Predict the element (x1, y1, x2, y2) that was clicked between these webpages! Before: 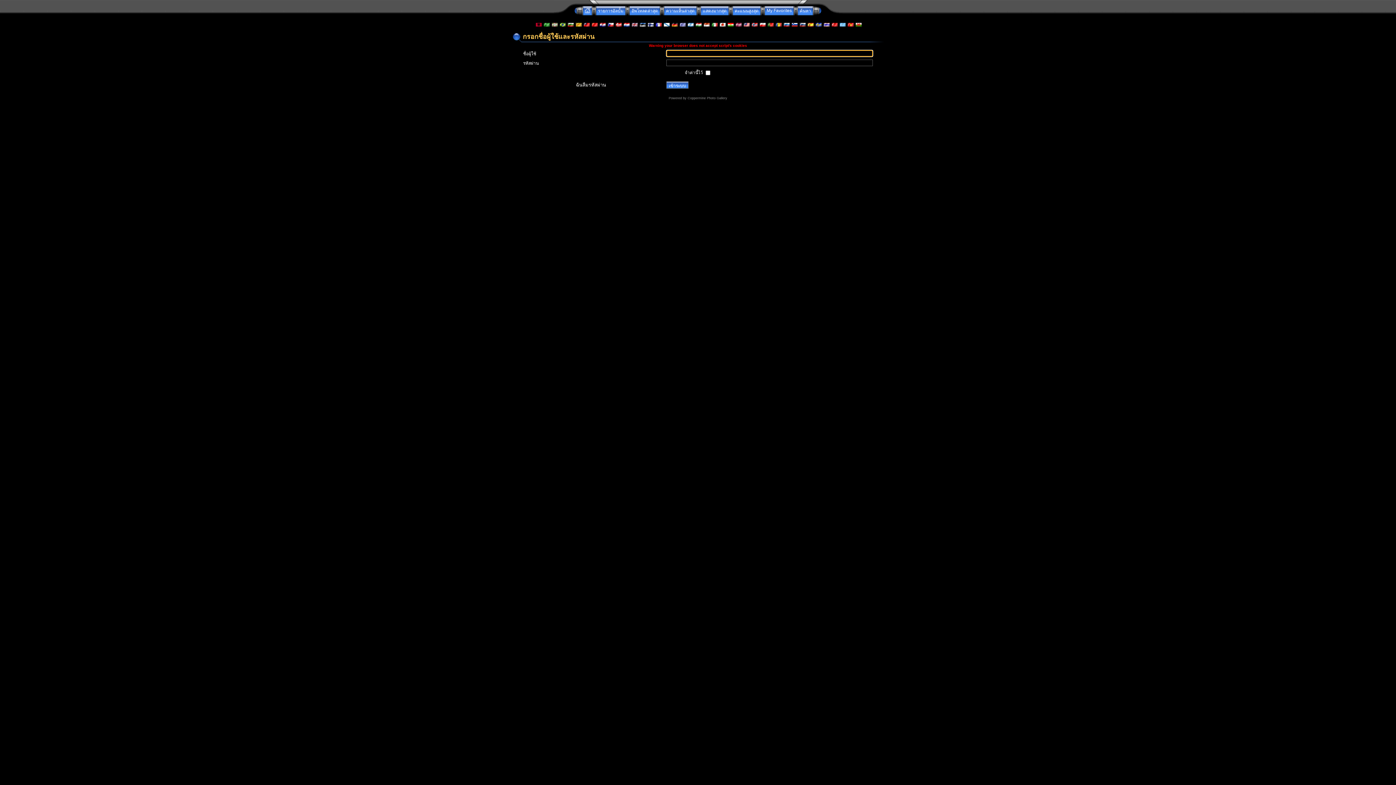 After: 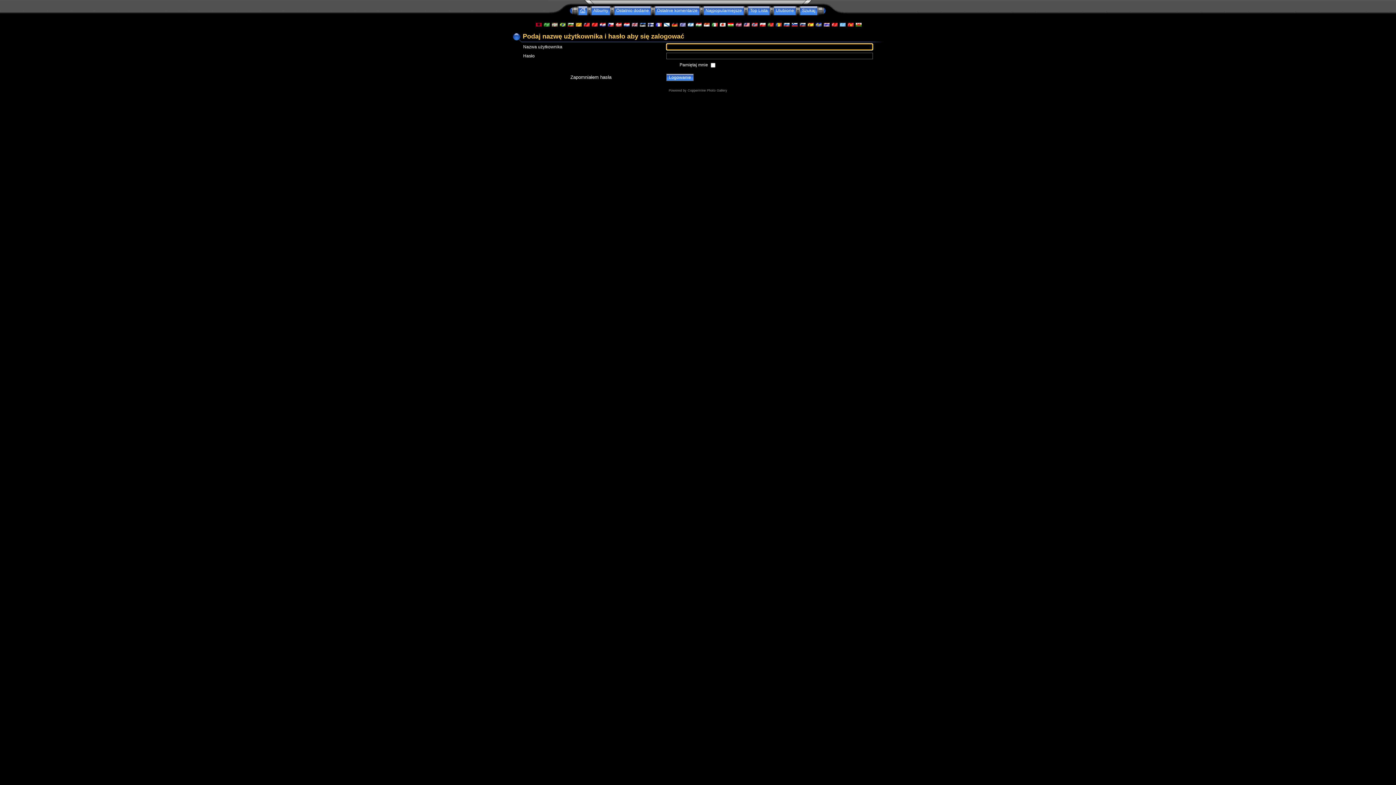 Action: bbox: (759, 22, 765, 27)